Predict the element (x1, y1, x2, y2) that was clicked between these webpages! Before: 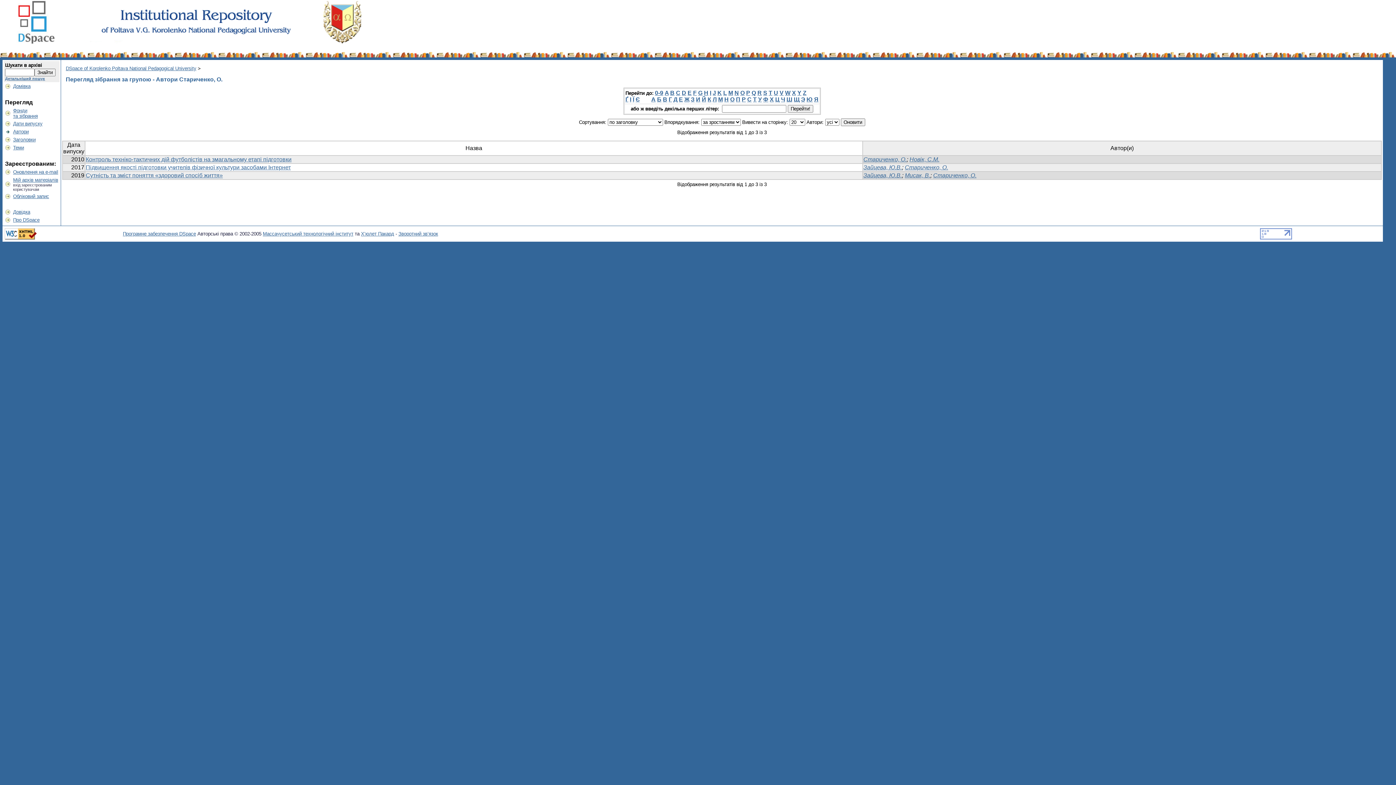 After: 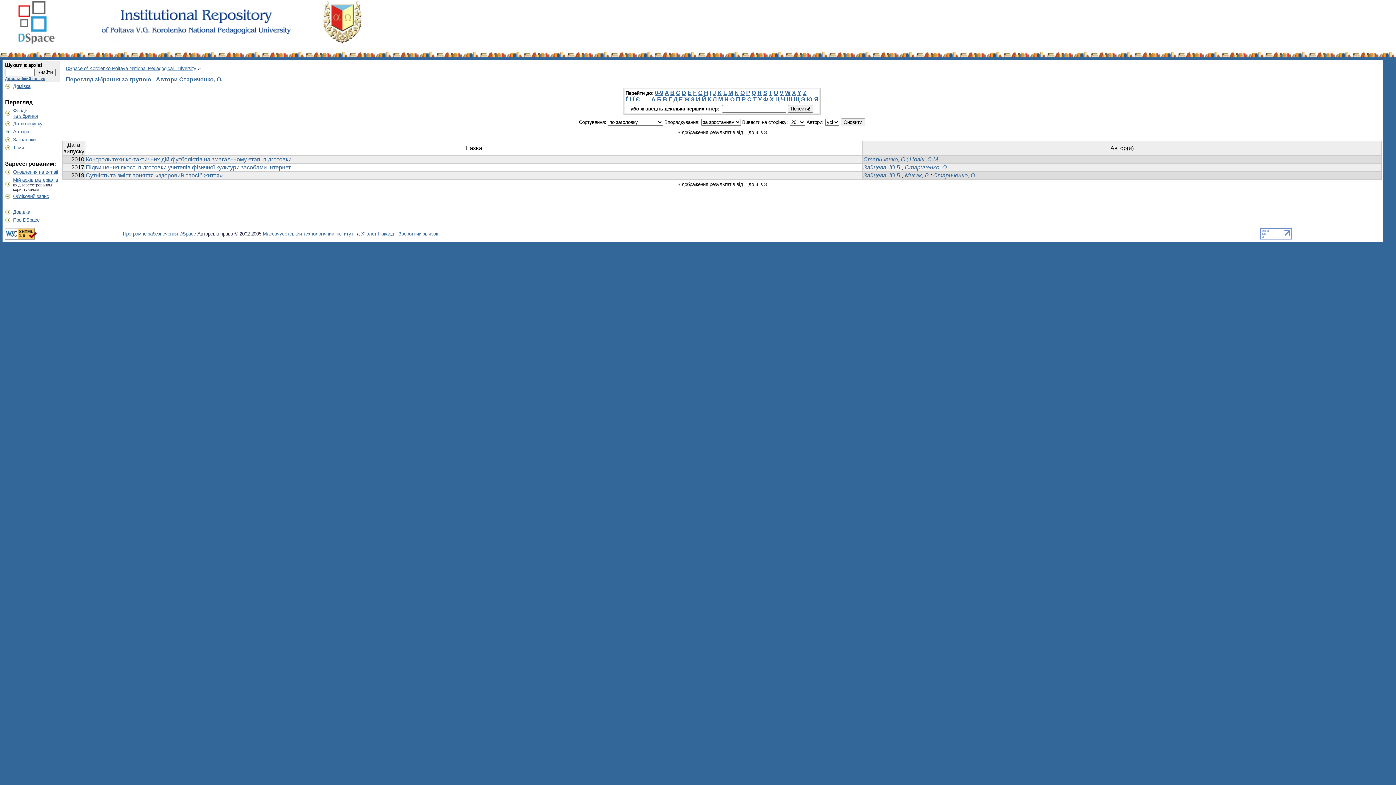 Action: label: Э bbox: (801, 96, 805, 102)